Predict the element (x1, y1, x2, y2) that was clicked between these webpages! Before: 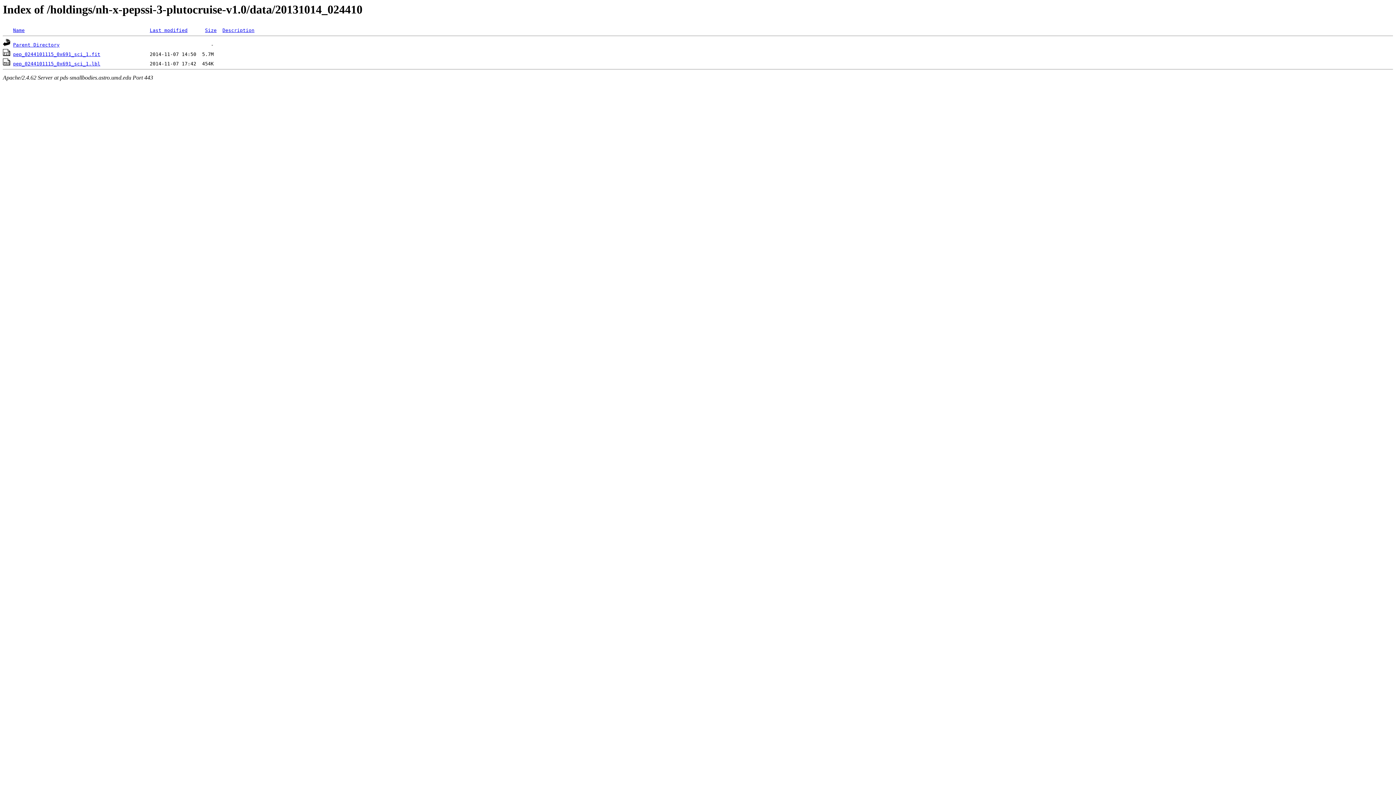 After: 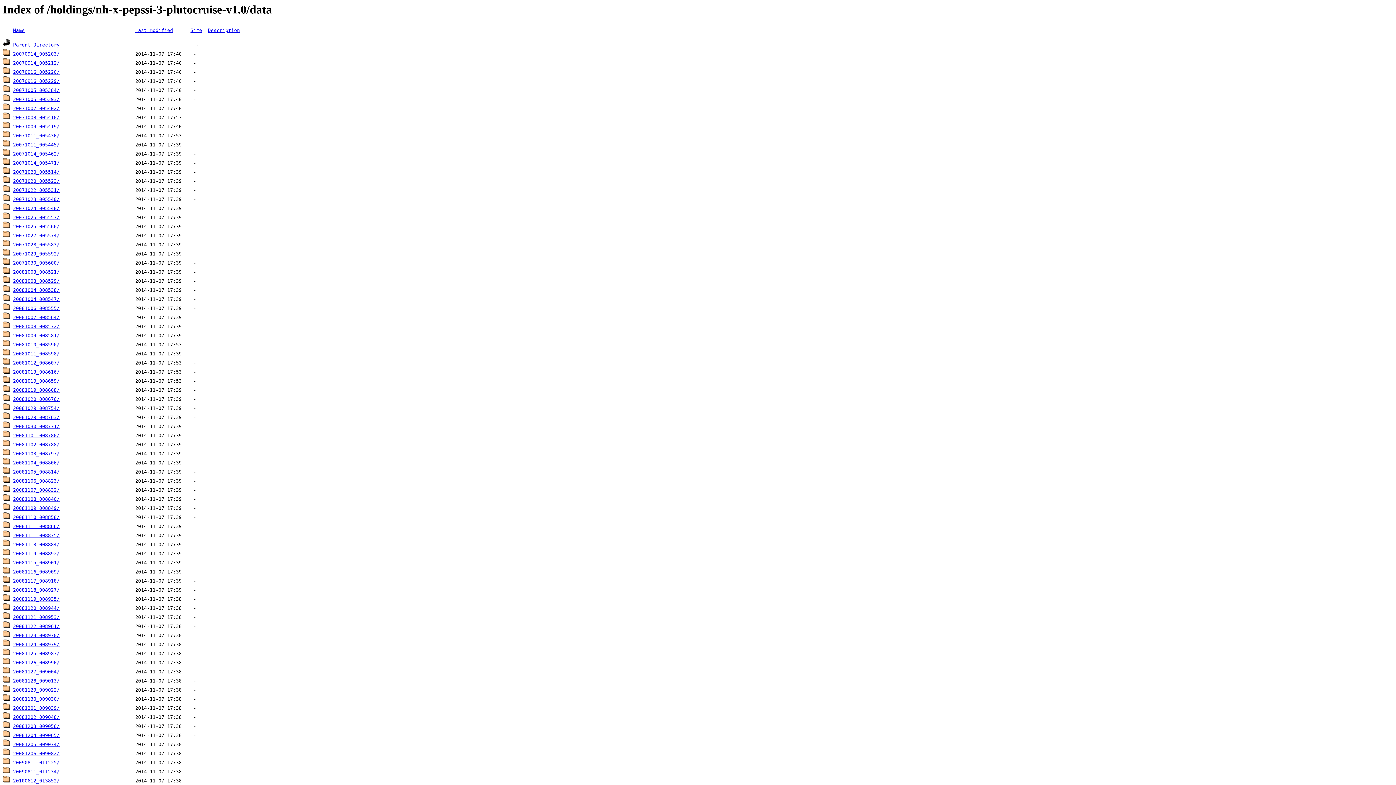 Action: bbox: (2, 42, 10, 47)